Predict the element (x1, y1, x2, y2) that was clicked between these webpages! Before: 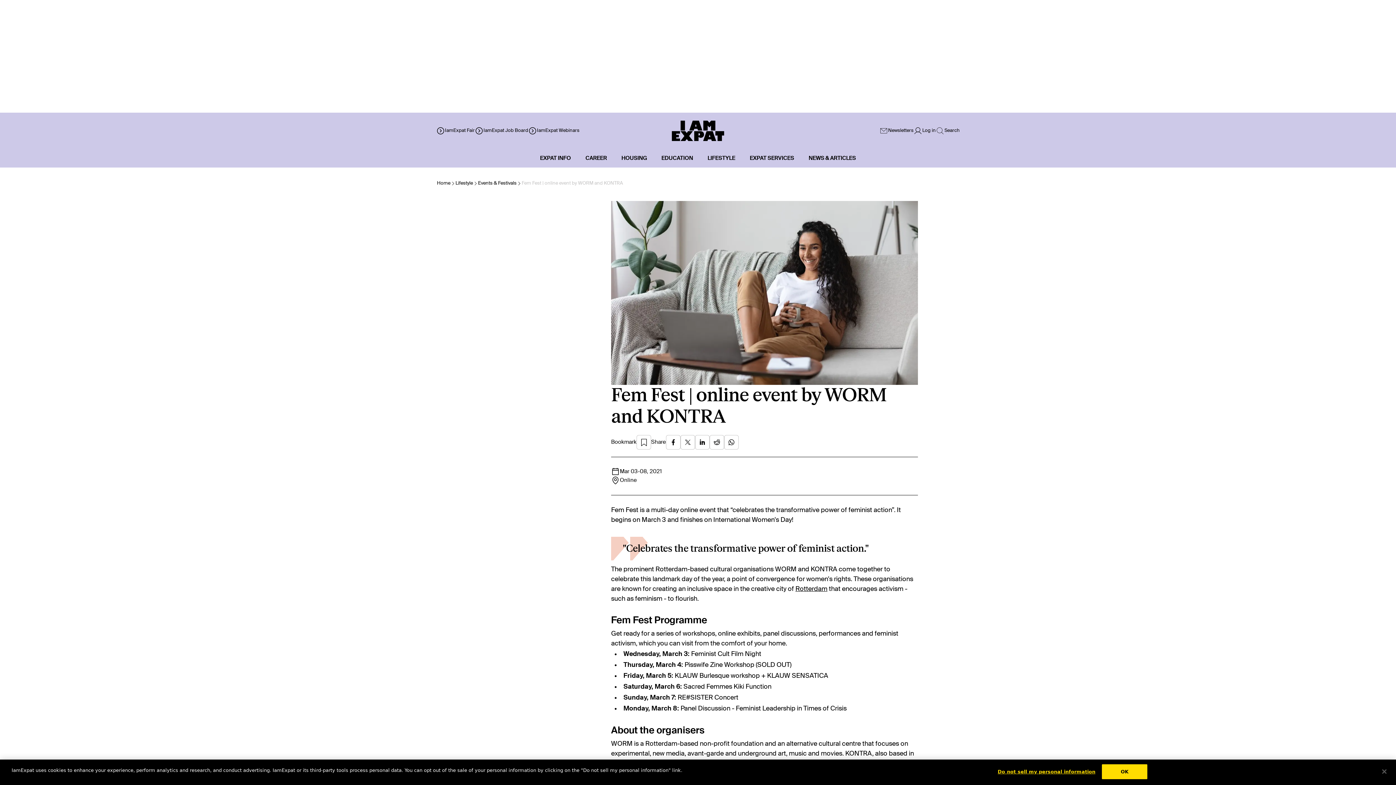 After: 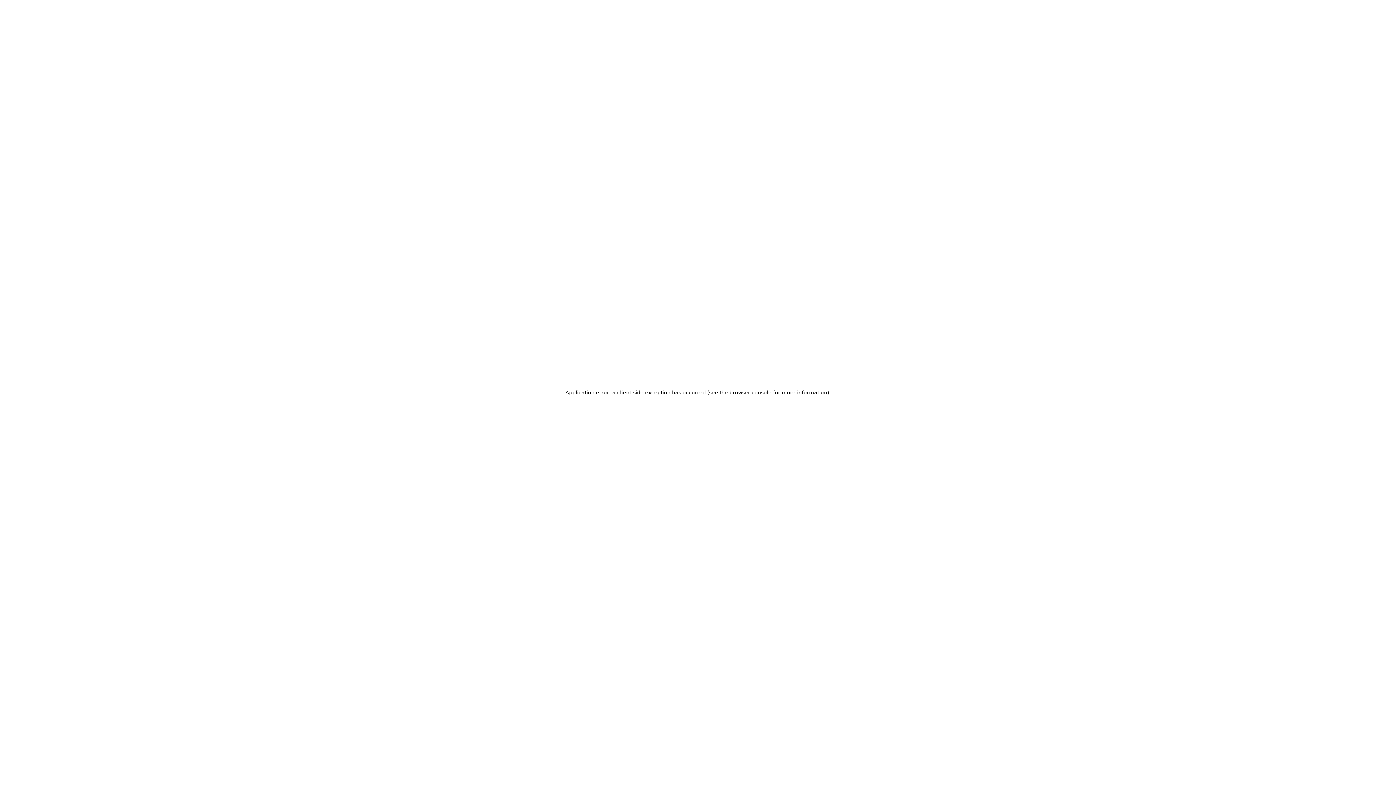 Action: label: IamExpat Job Board bbox: (474, 126, 528, 135)